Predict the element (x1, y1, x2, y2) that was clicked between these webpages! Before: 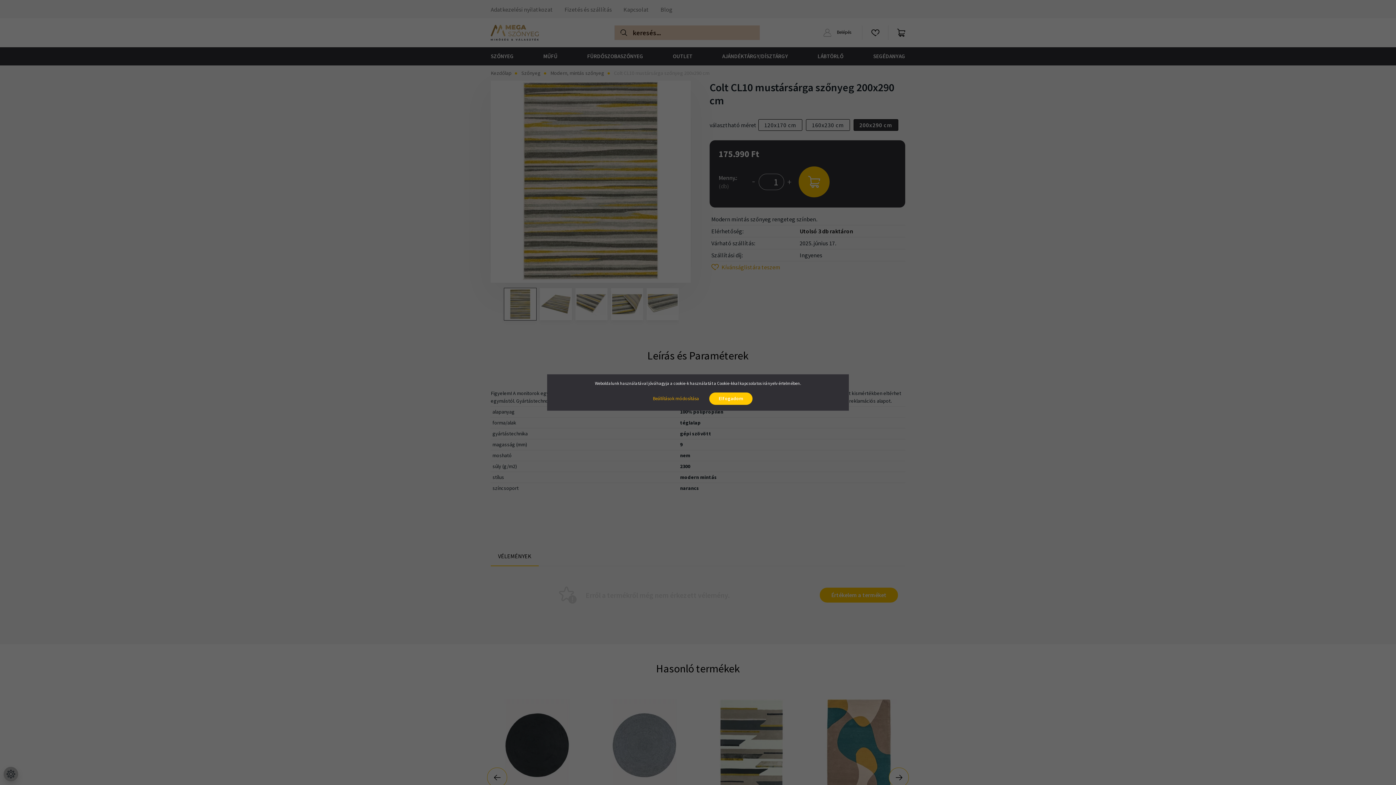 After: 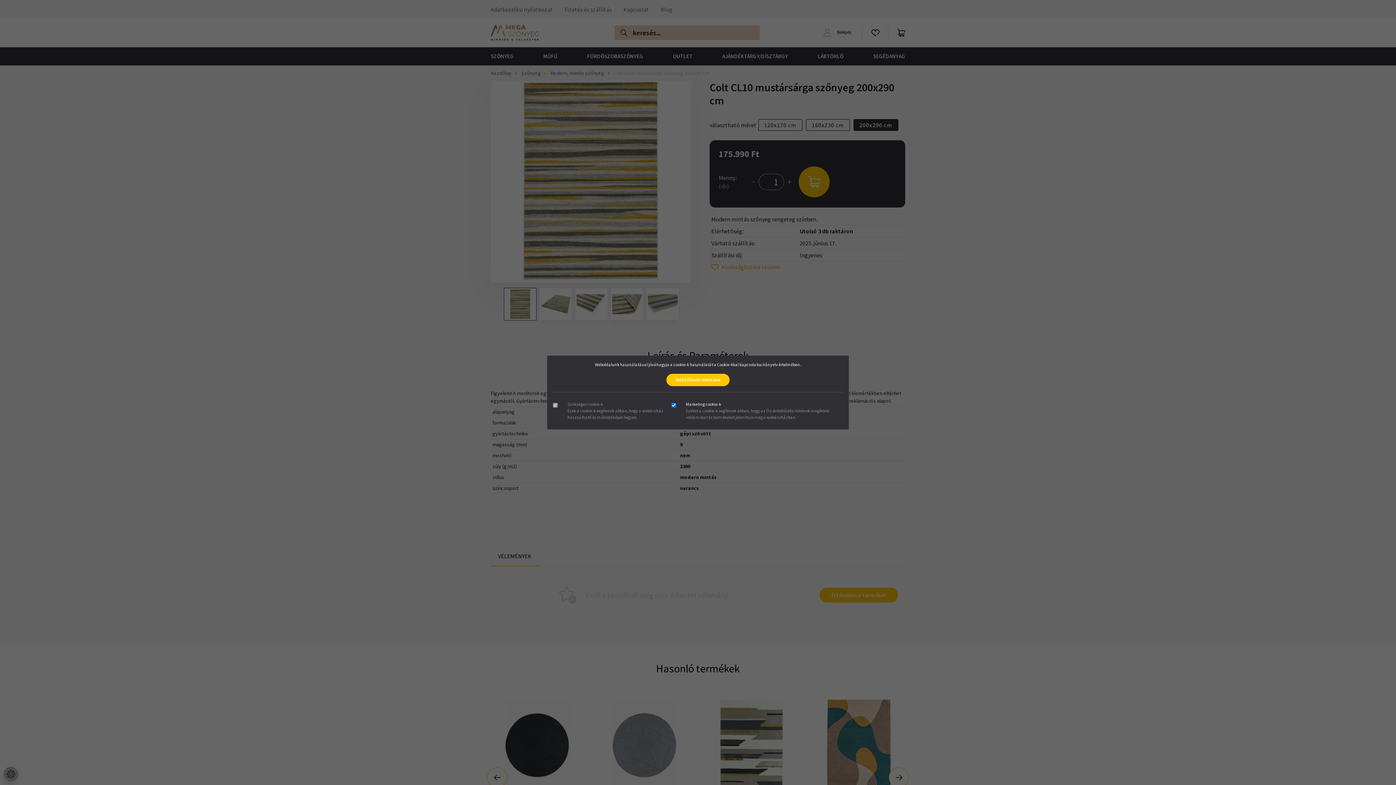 Action: label: Beállítások módosítása bbox: (643, 392, 708, 405)